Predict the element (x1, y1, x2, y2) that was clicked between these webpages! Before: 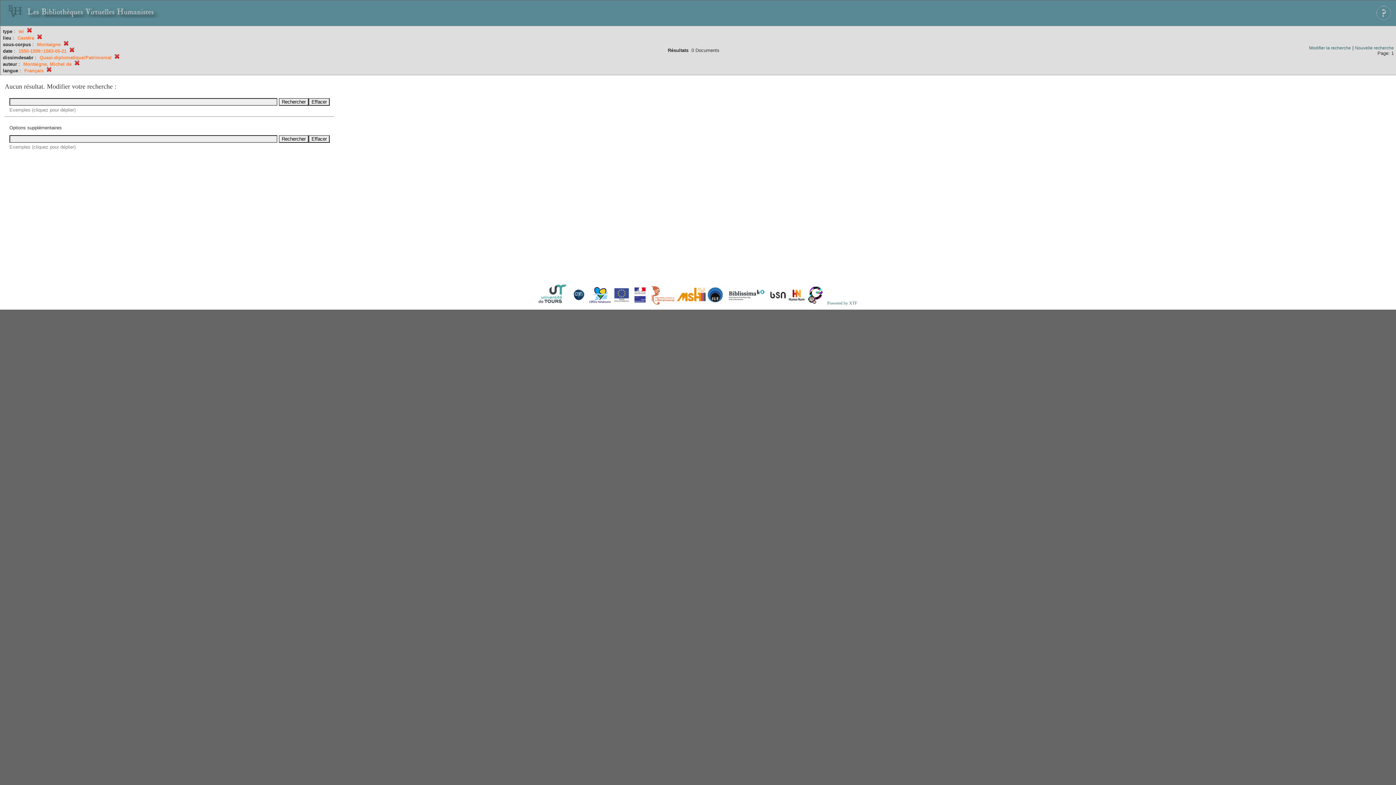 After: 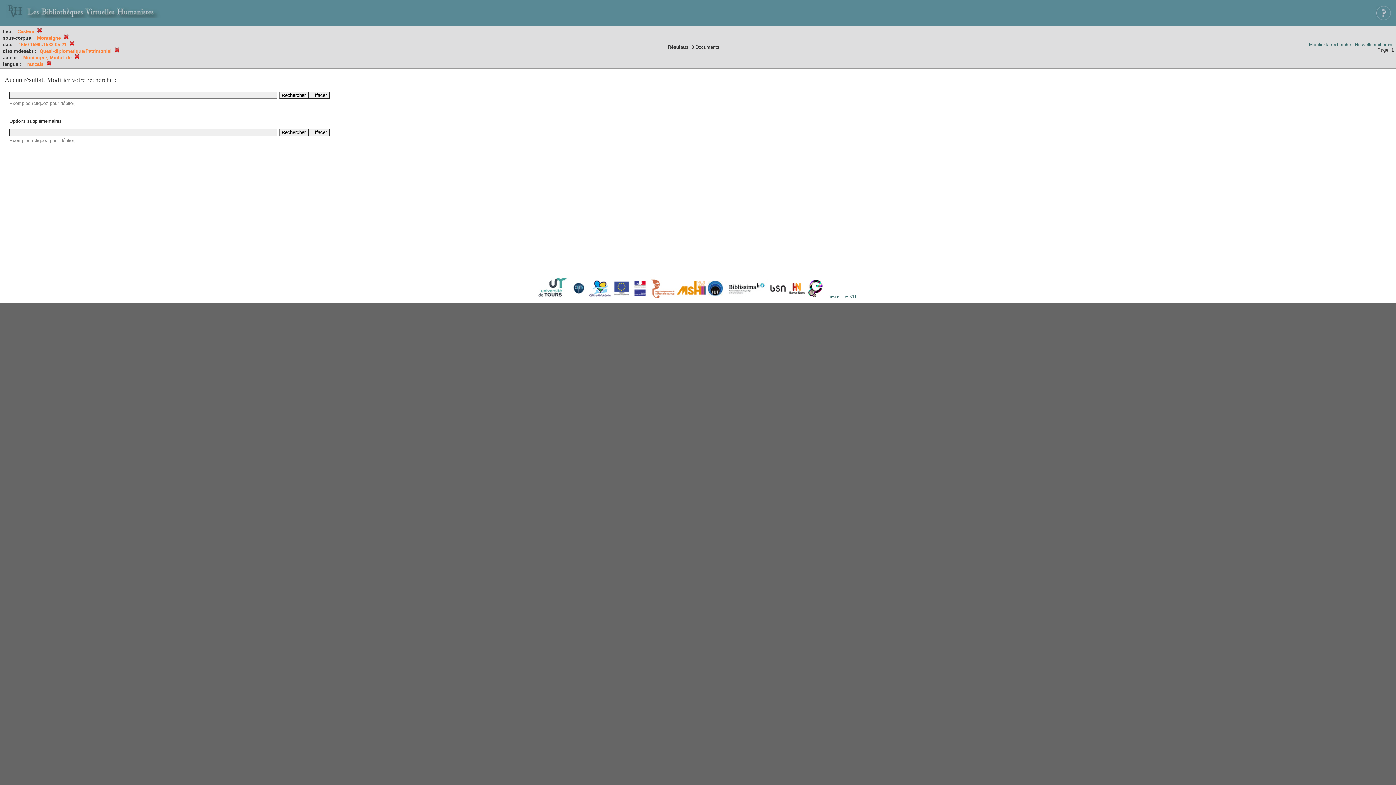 Action: bbox: (26, 29, 32, 34)